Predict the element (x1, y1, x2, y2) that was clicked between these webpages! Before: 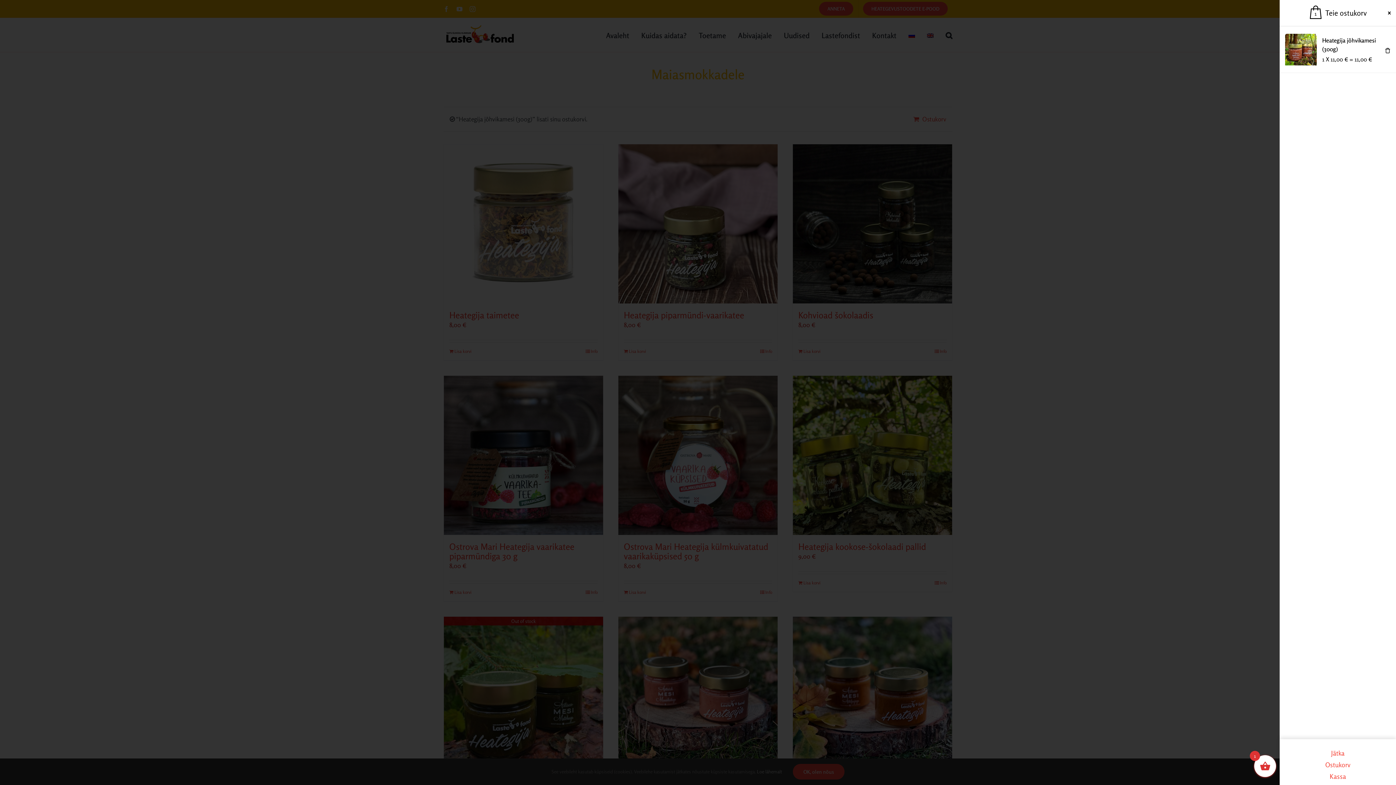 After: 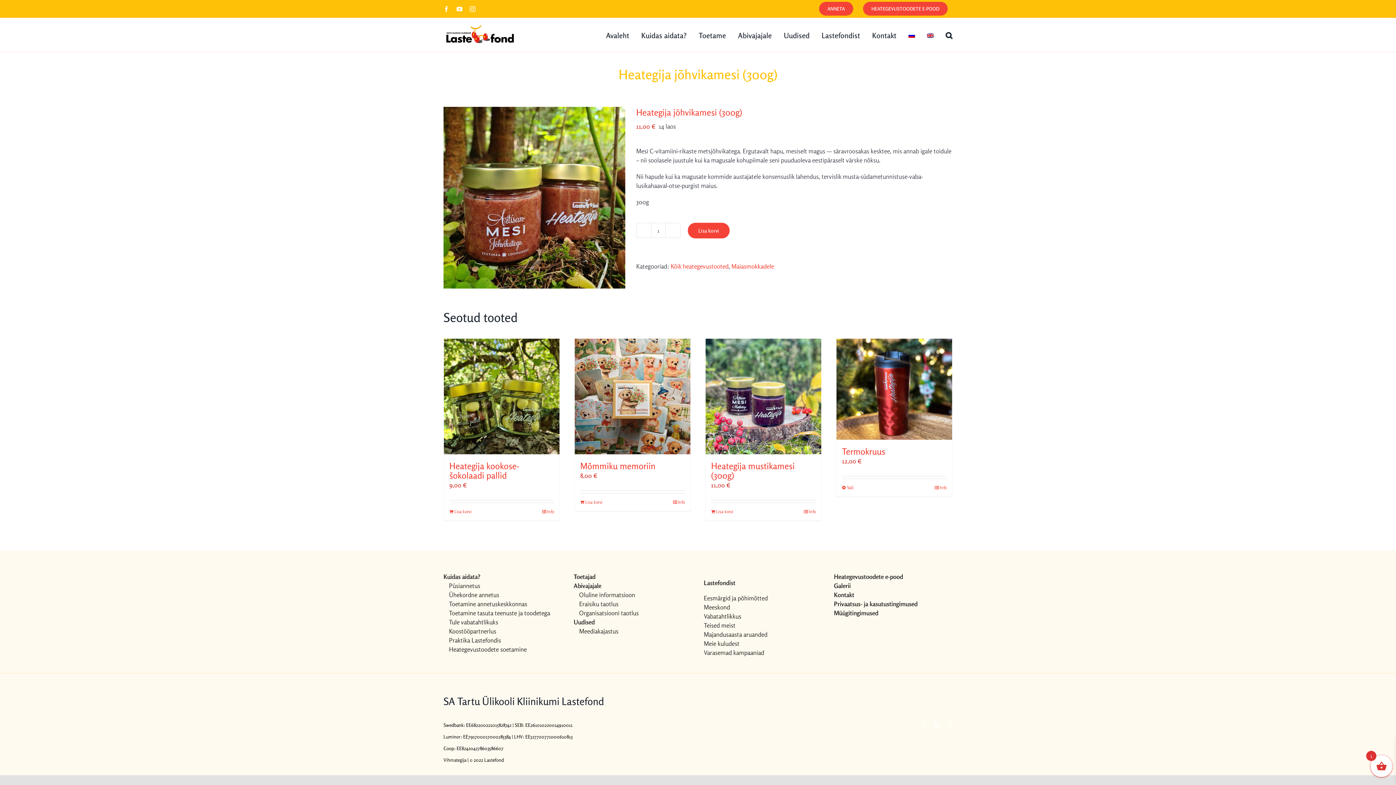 Action: bbox: (1285, 34, 1317, 41)